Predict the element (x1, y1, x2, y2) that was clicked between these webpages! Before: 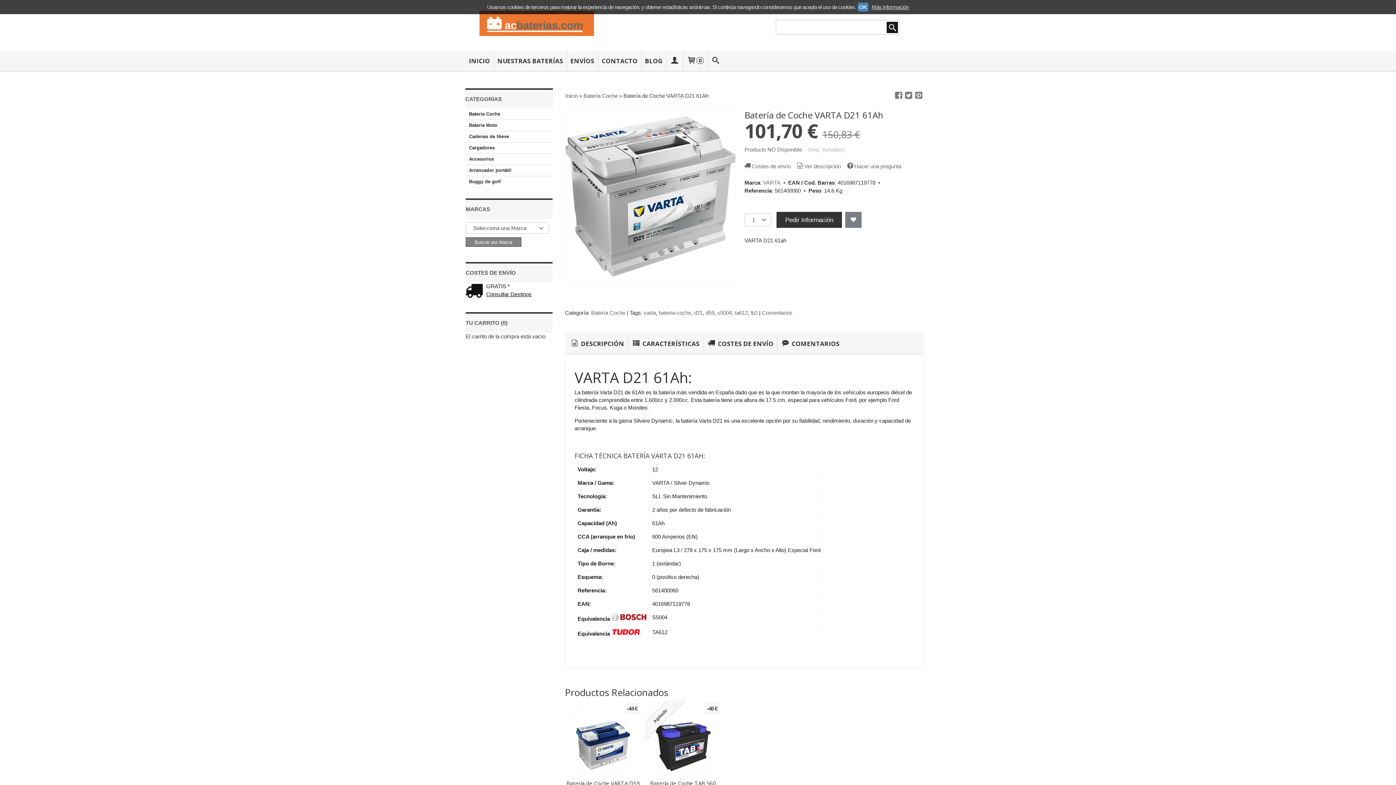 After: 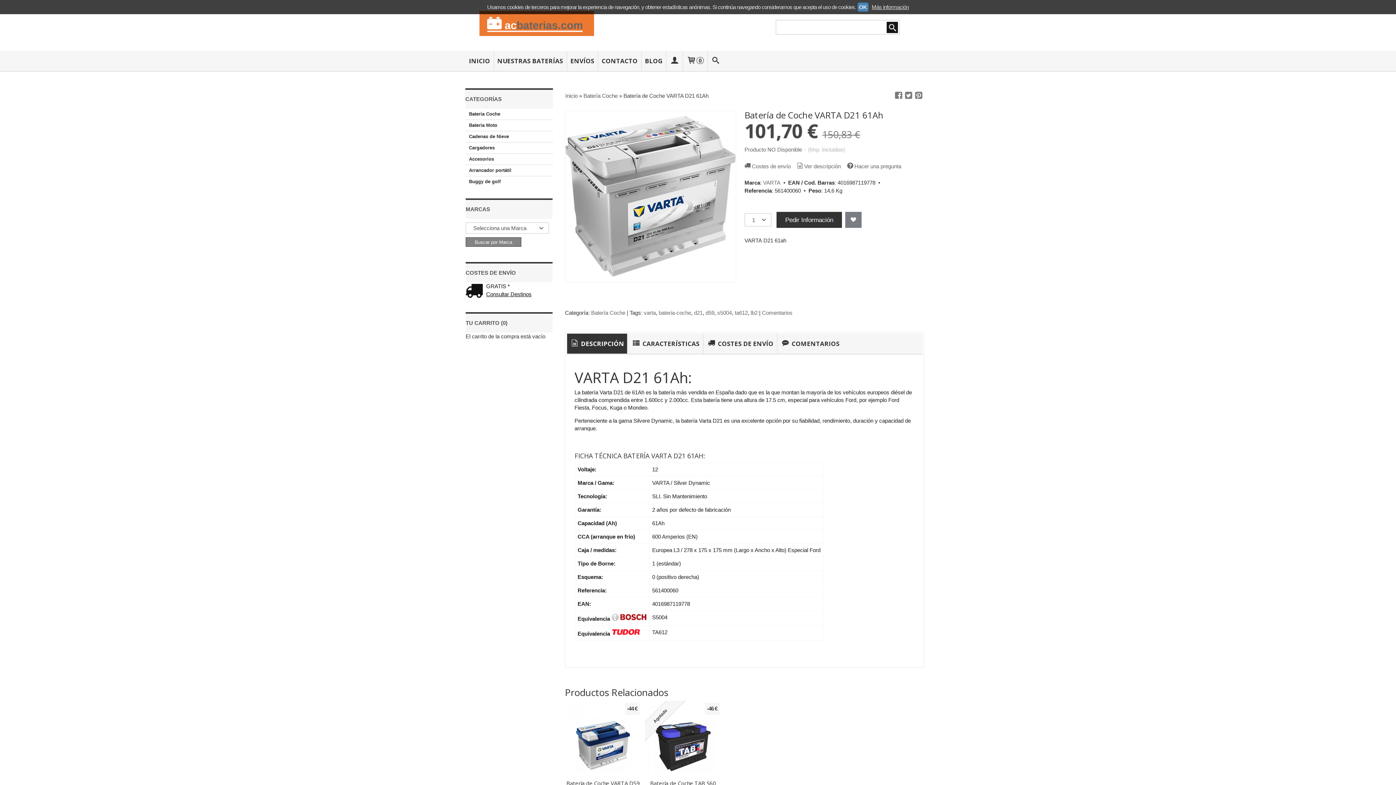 Action: bbox: (567, 325, 627, 345) label:  DESCRIPCIÓN